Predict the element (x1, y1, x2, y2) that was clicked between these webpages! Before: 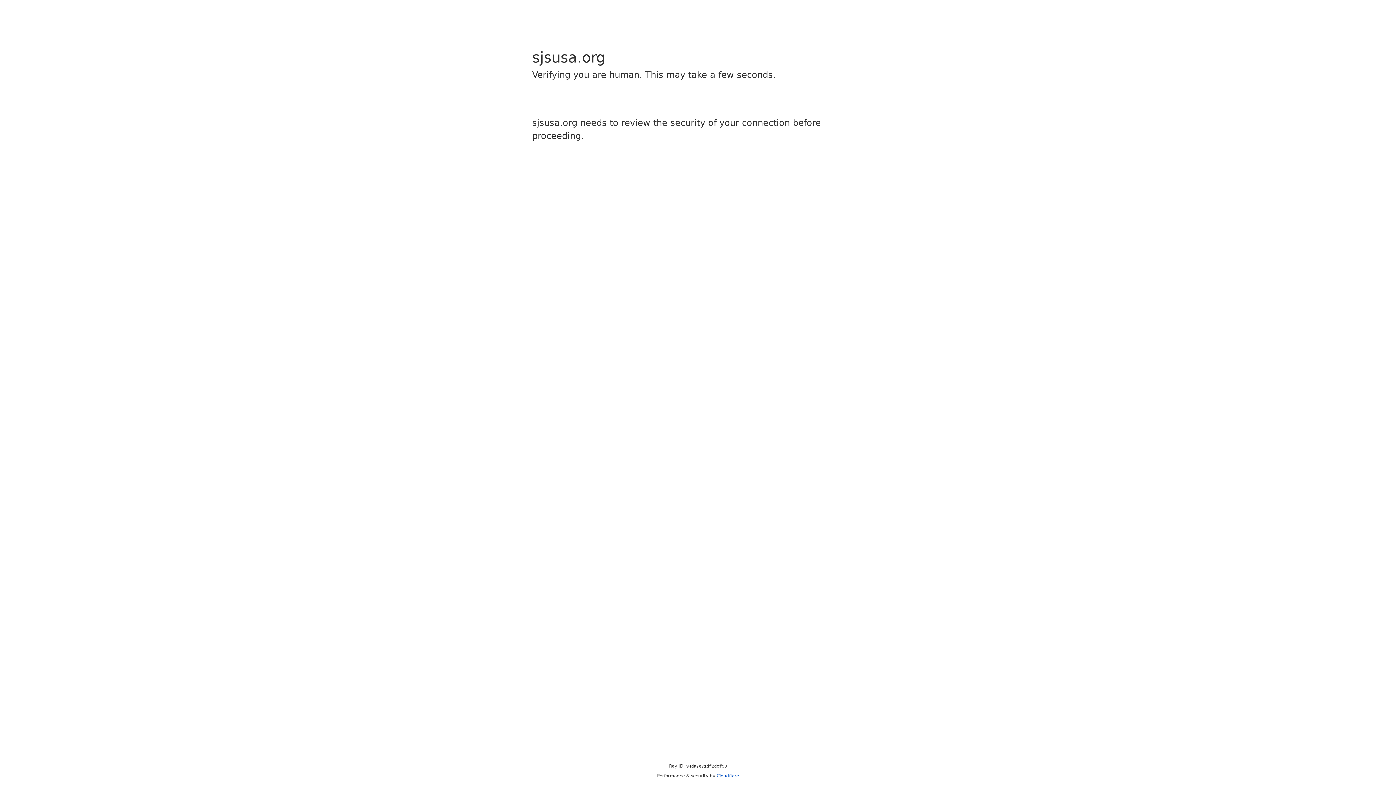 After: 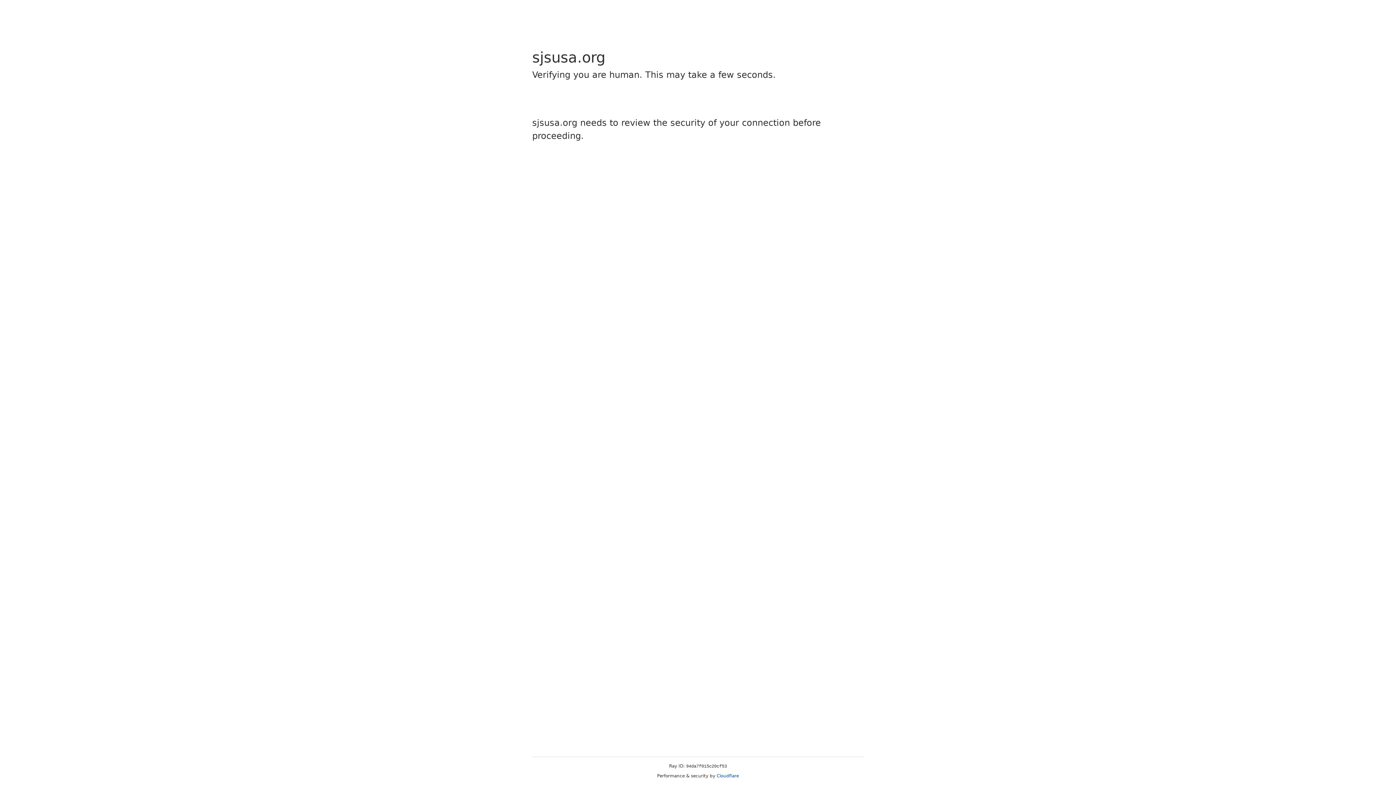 Action: bbox: (716, 773, 739, 778) label: Cloudflare